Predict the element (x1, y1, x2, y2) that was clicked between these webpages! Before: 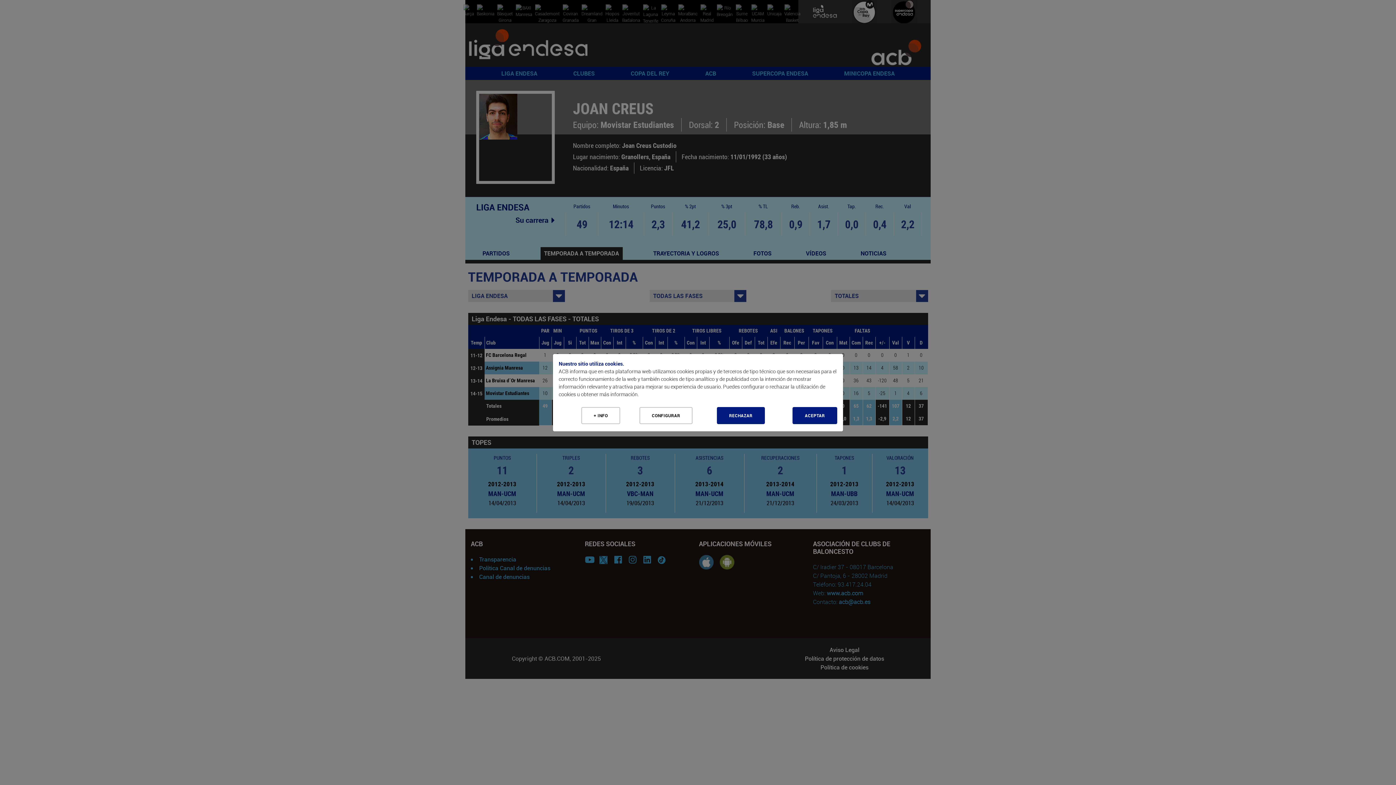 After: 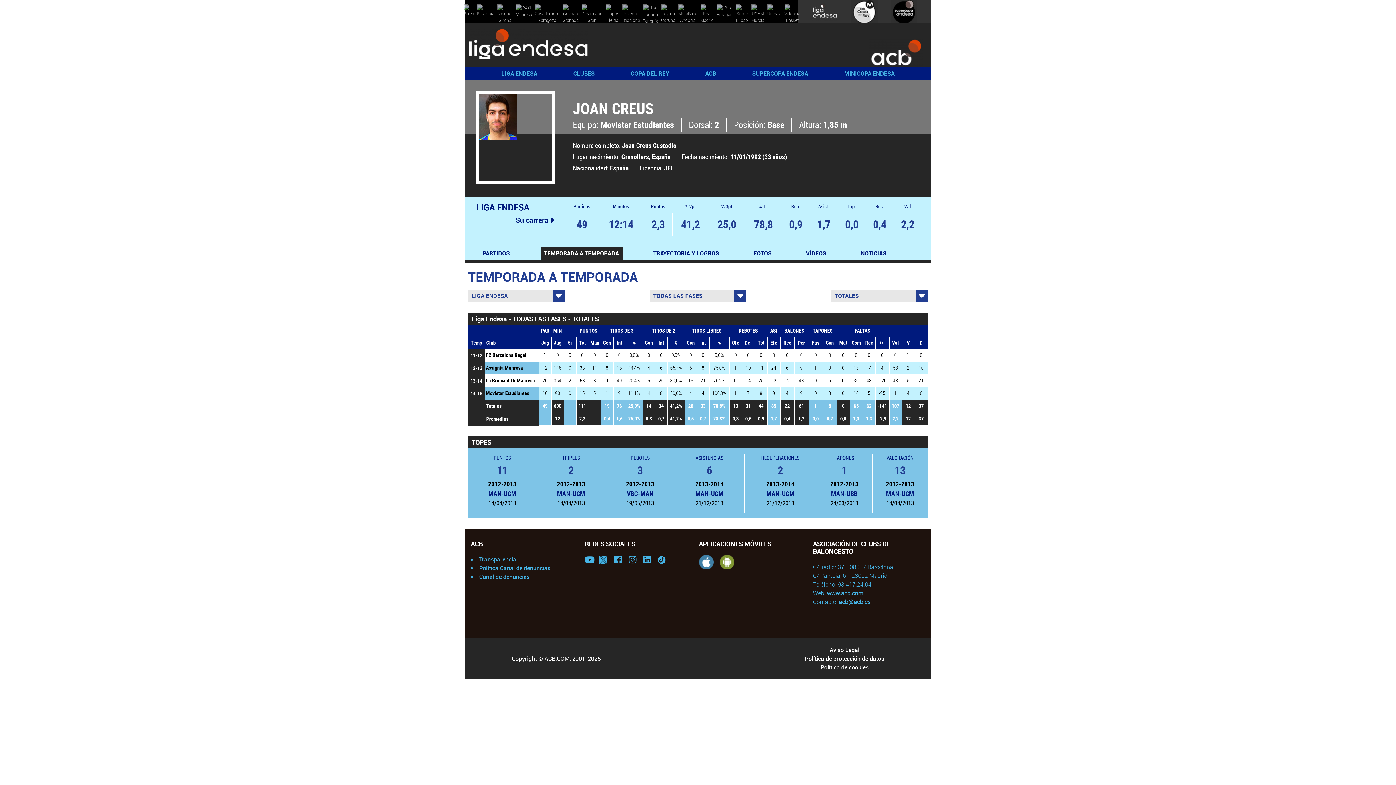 Action: label: Aceptar todo bbox: (792, 407, 837, 424)